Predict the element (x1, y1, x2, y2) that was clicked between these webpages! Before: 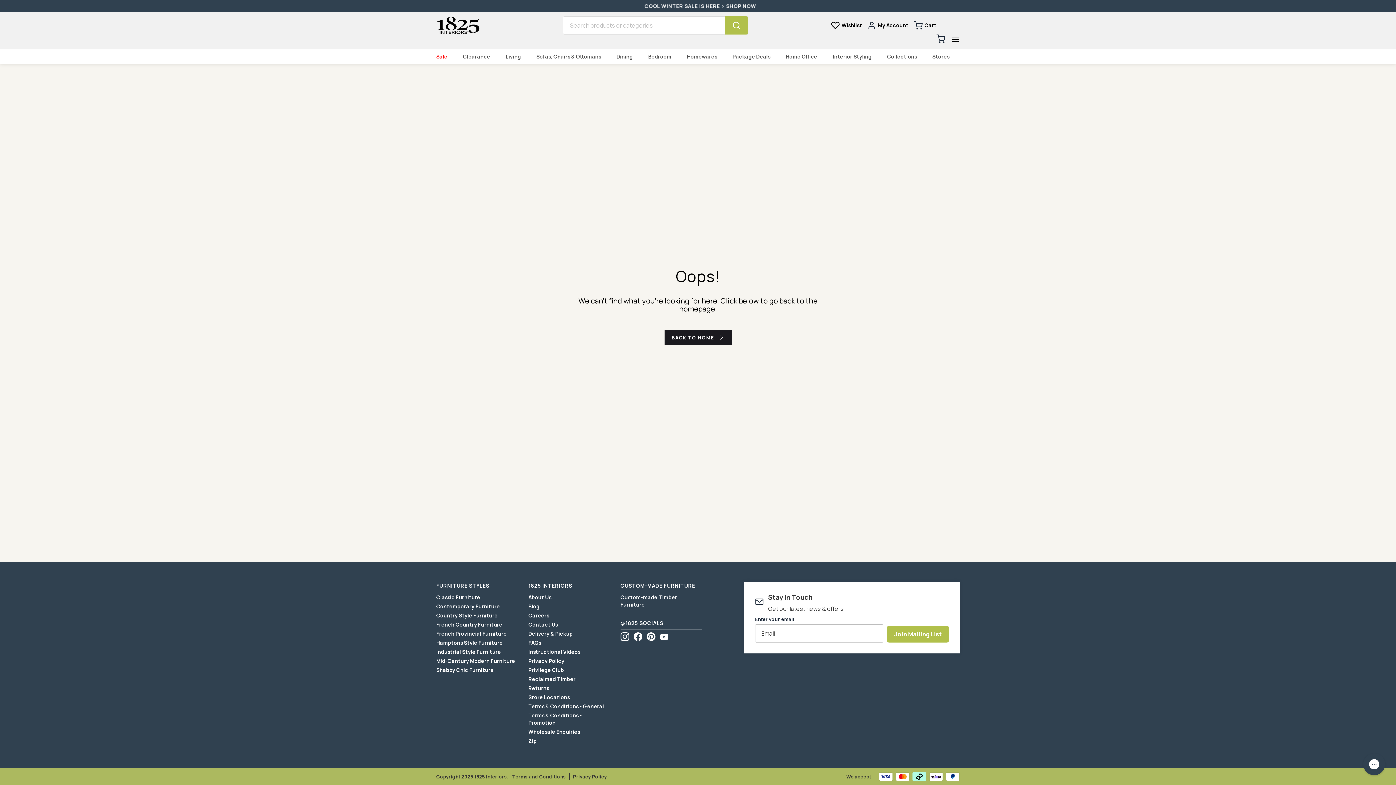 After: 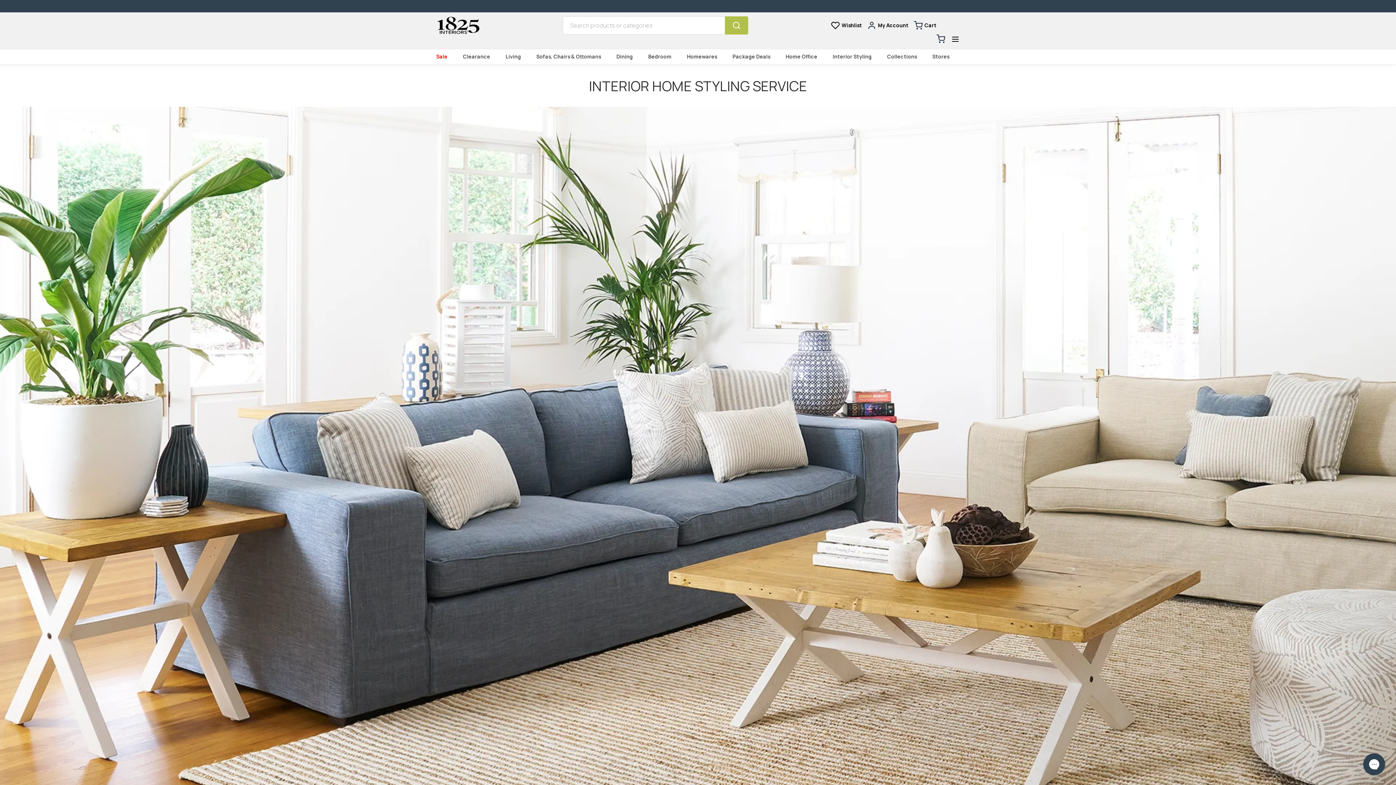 Action: label: Interior Styling bbox: (832, 49, 882, 64)